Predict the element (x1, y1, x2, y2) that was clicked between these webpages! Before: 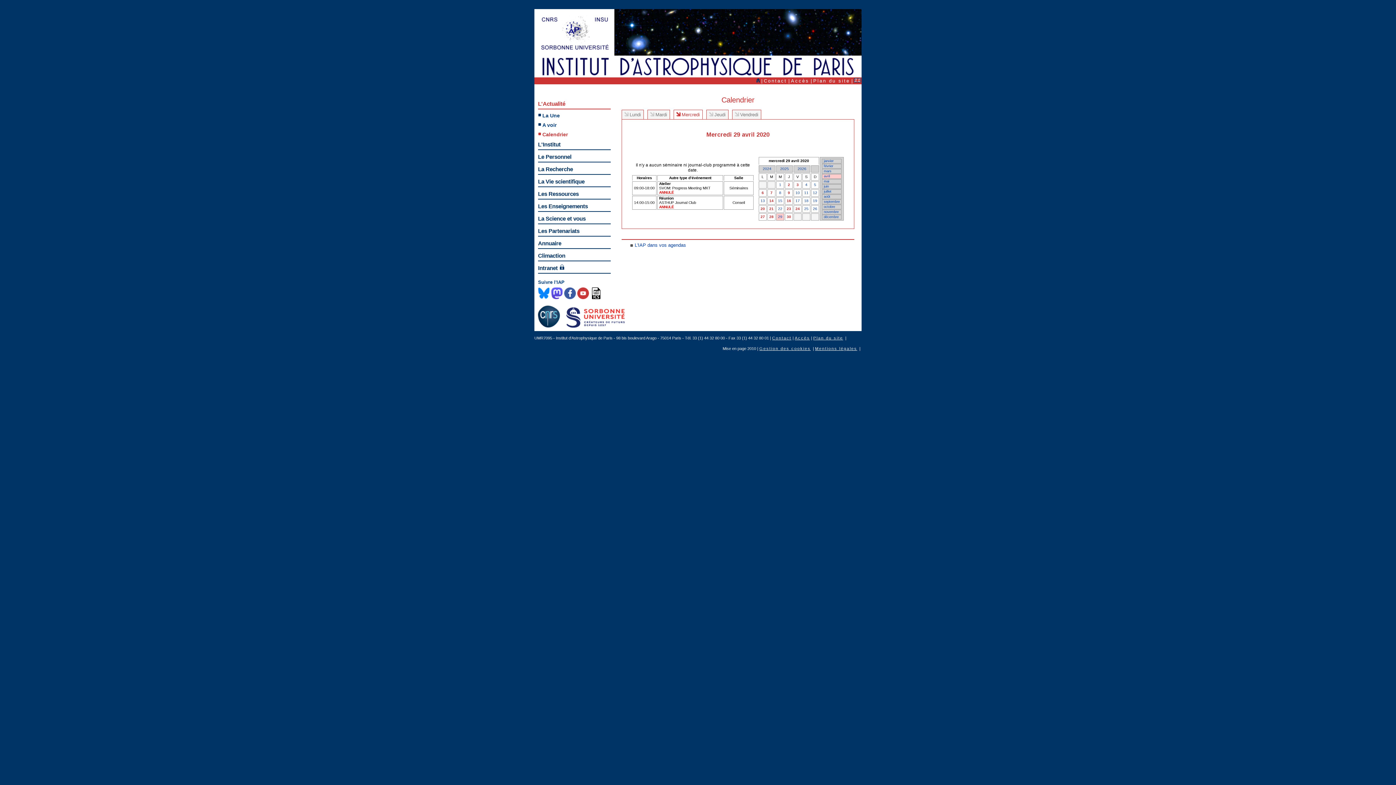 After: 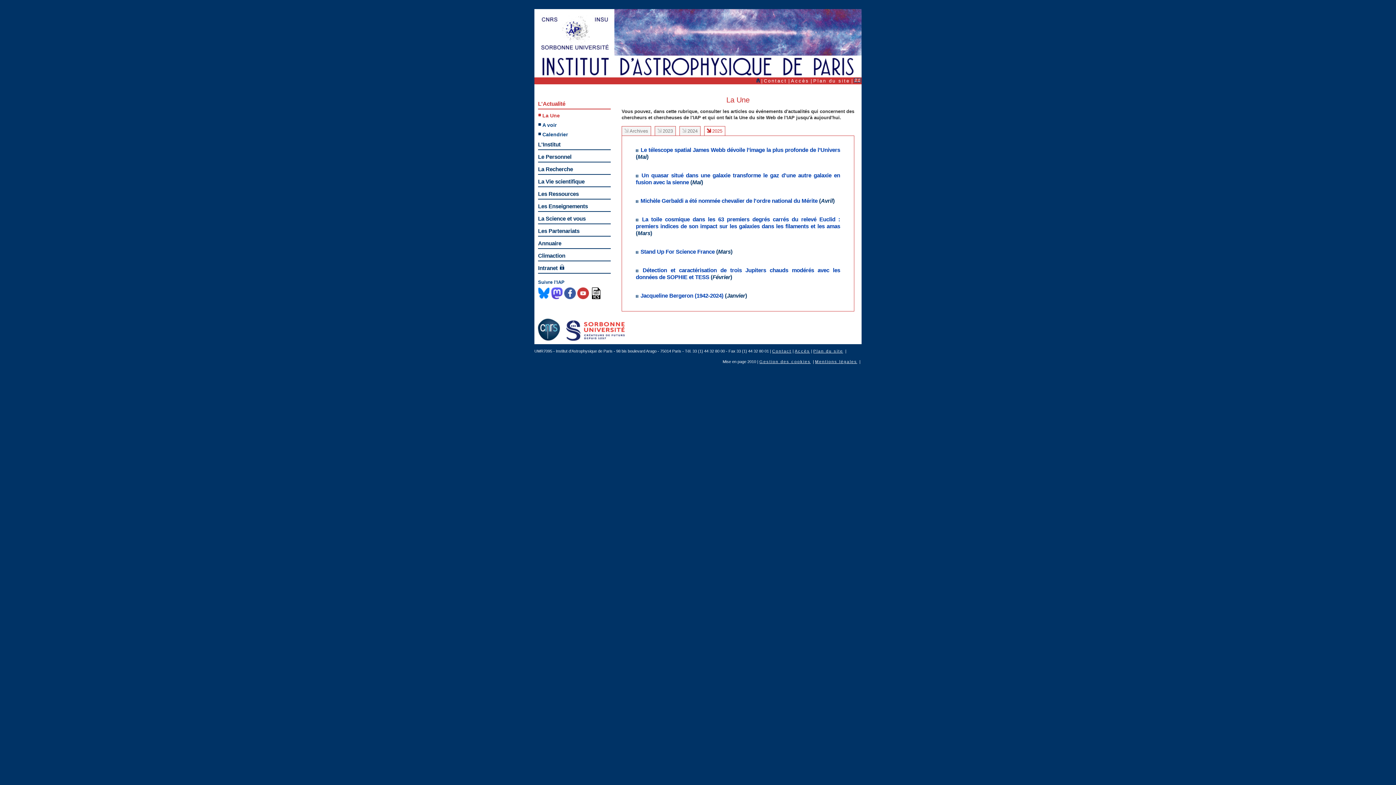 Action: bbox: (538, 112, 610, 118) label: La Une